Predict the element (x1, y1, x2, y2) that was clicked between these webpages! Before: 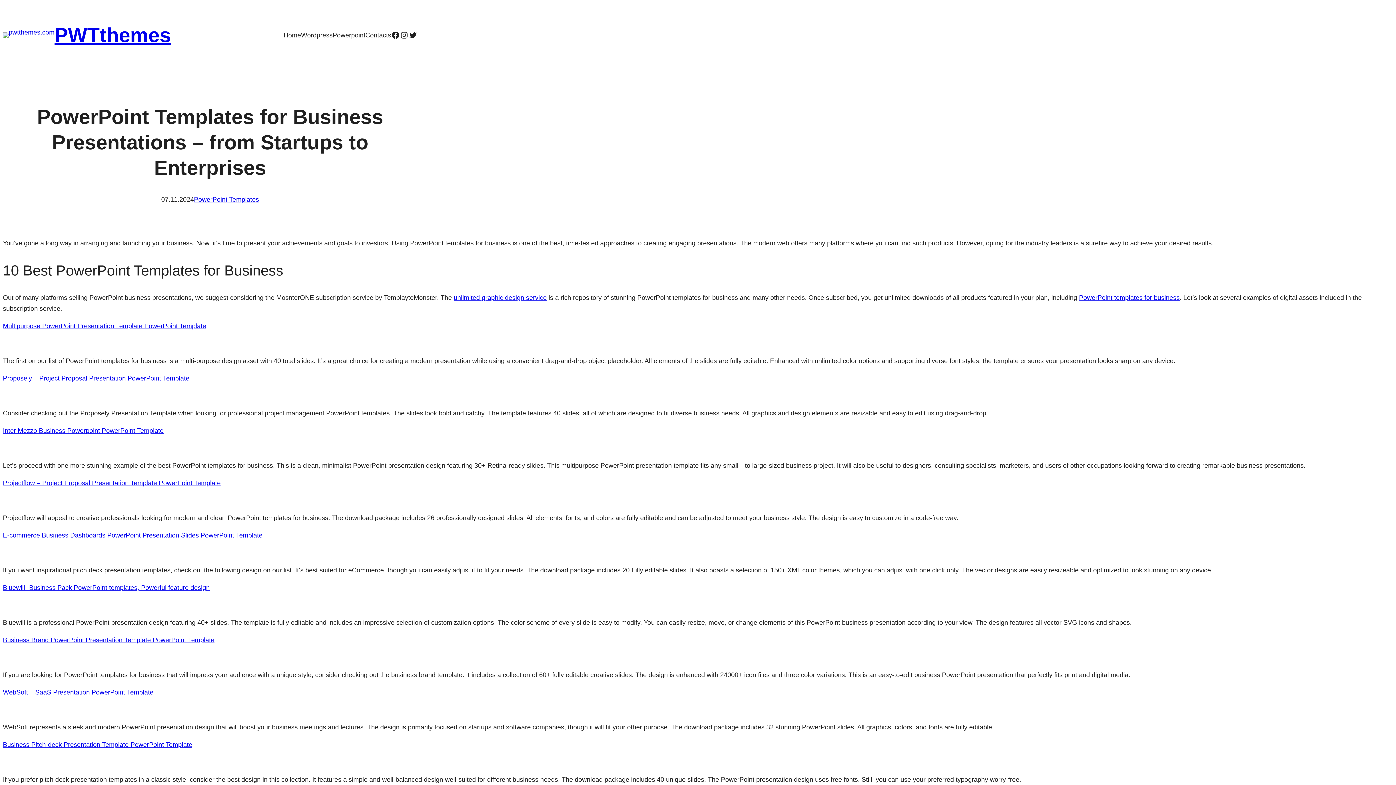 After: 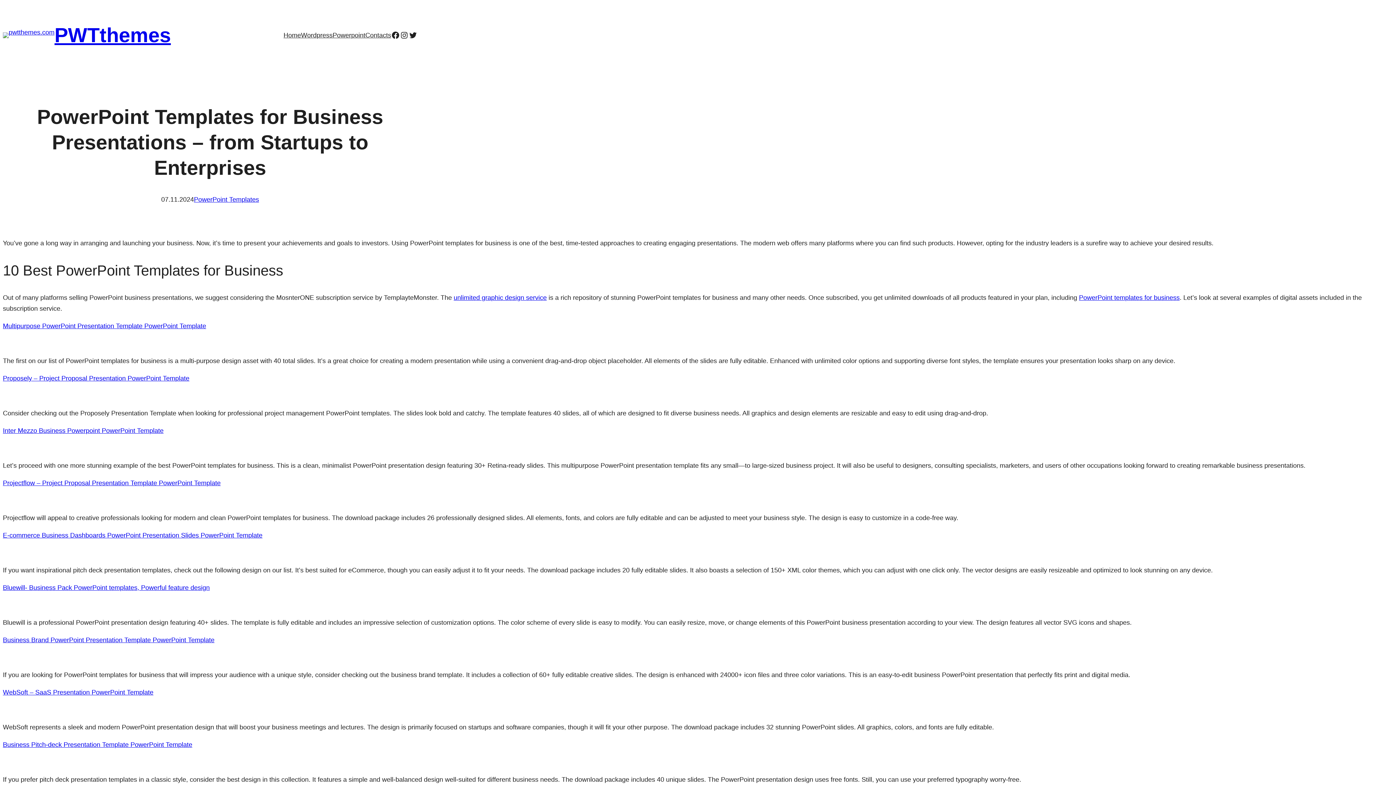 Action: bbox: (2, 322, 206, 329) label: Multipurpose PowerPoint Presentation Template PowerPoint Template